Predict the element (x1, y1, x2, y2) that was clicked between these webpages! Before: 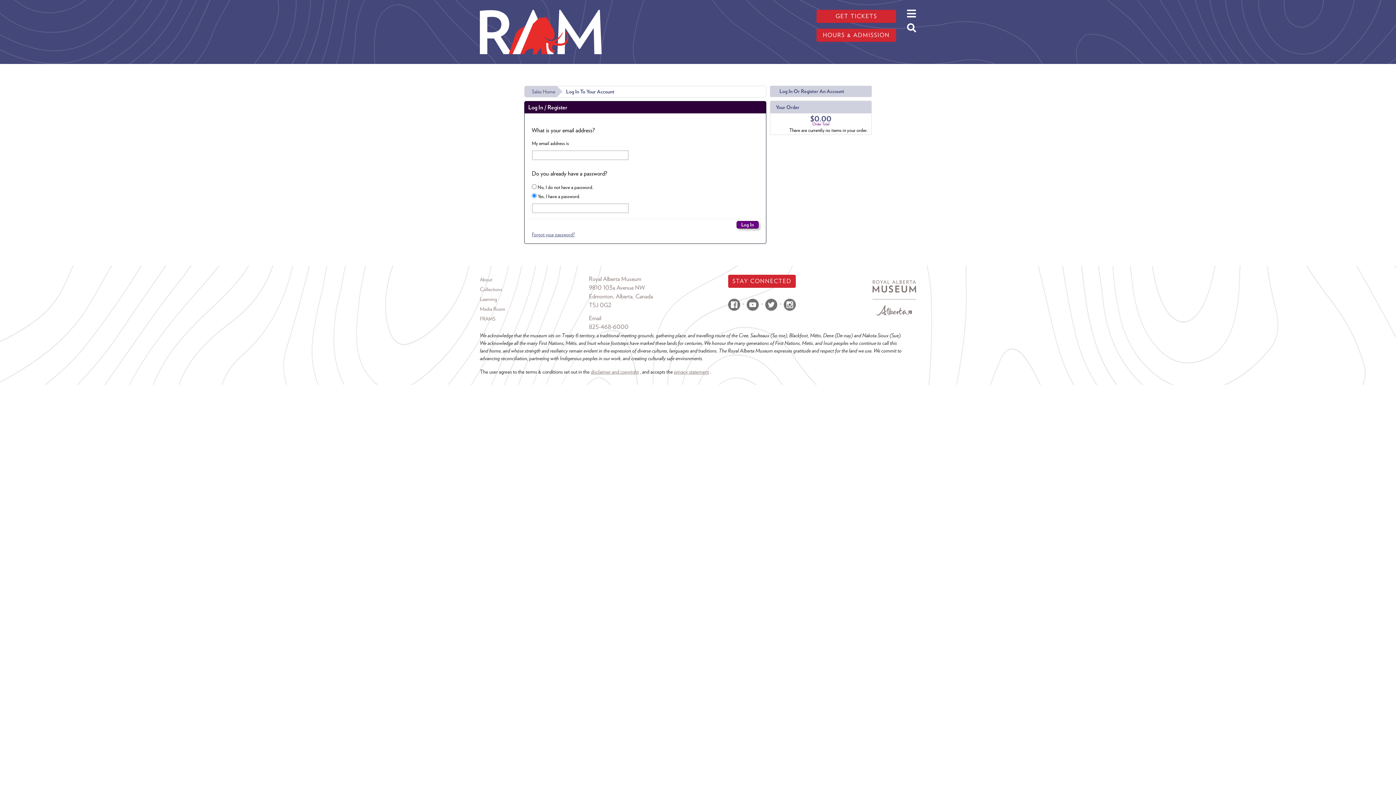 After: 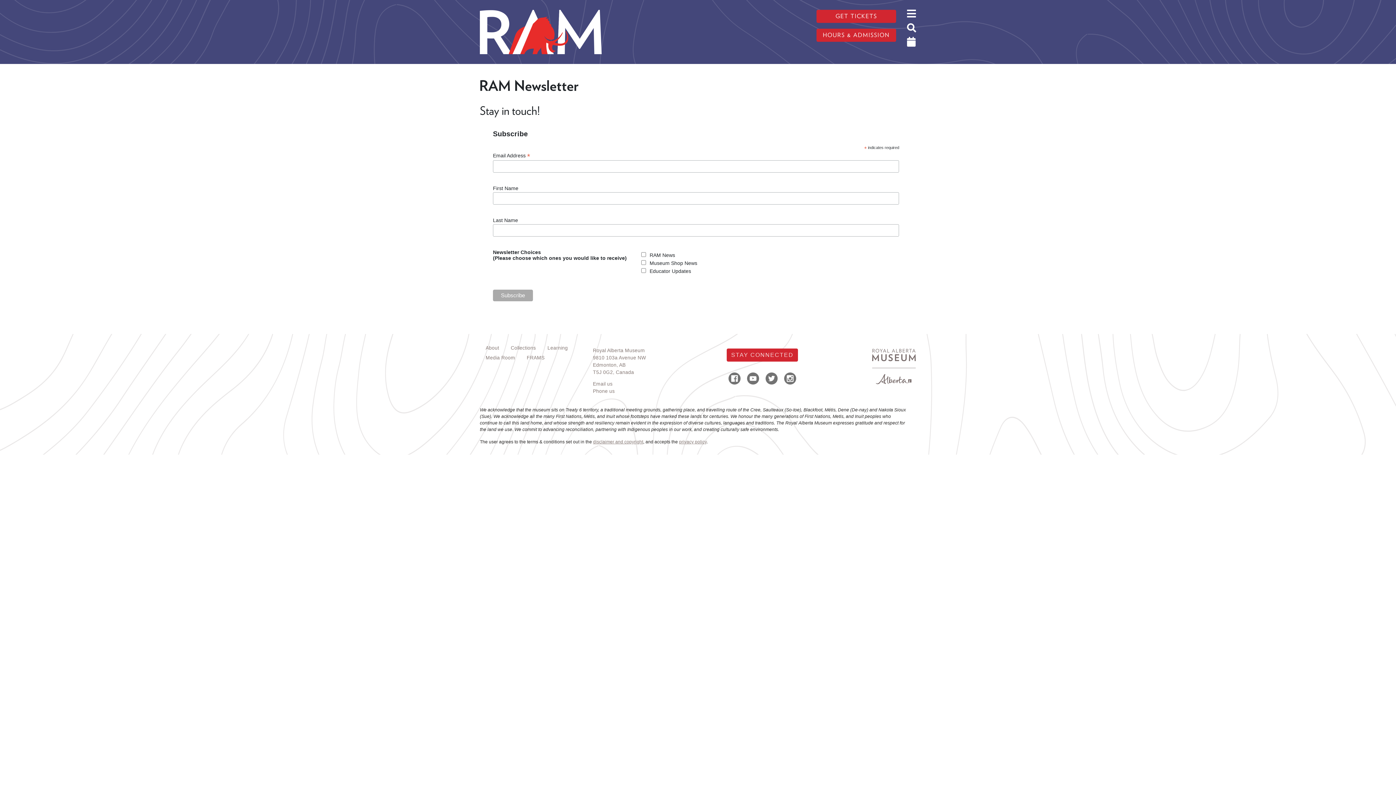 Action: bbox: (728, 274, 796, 288) label: STAY CONNECTED